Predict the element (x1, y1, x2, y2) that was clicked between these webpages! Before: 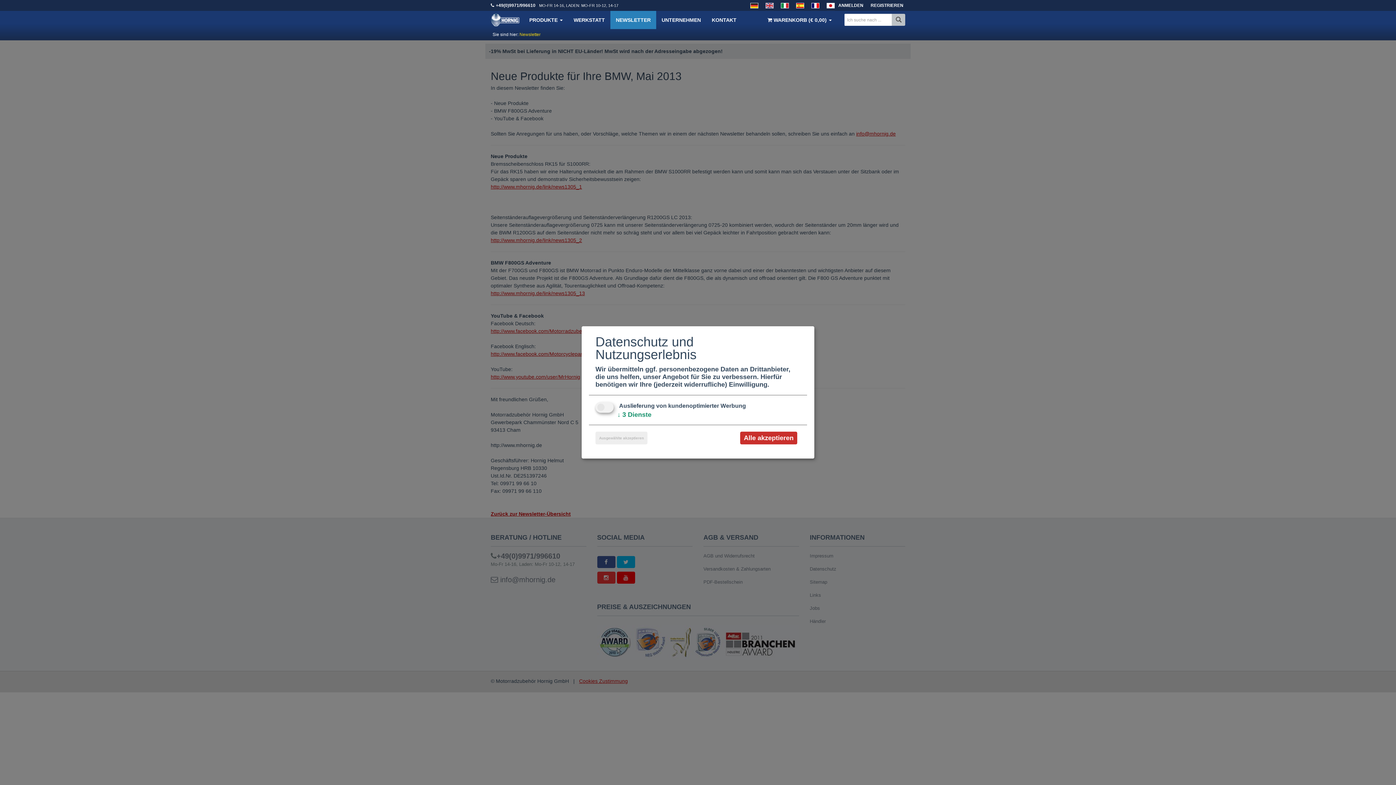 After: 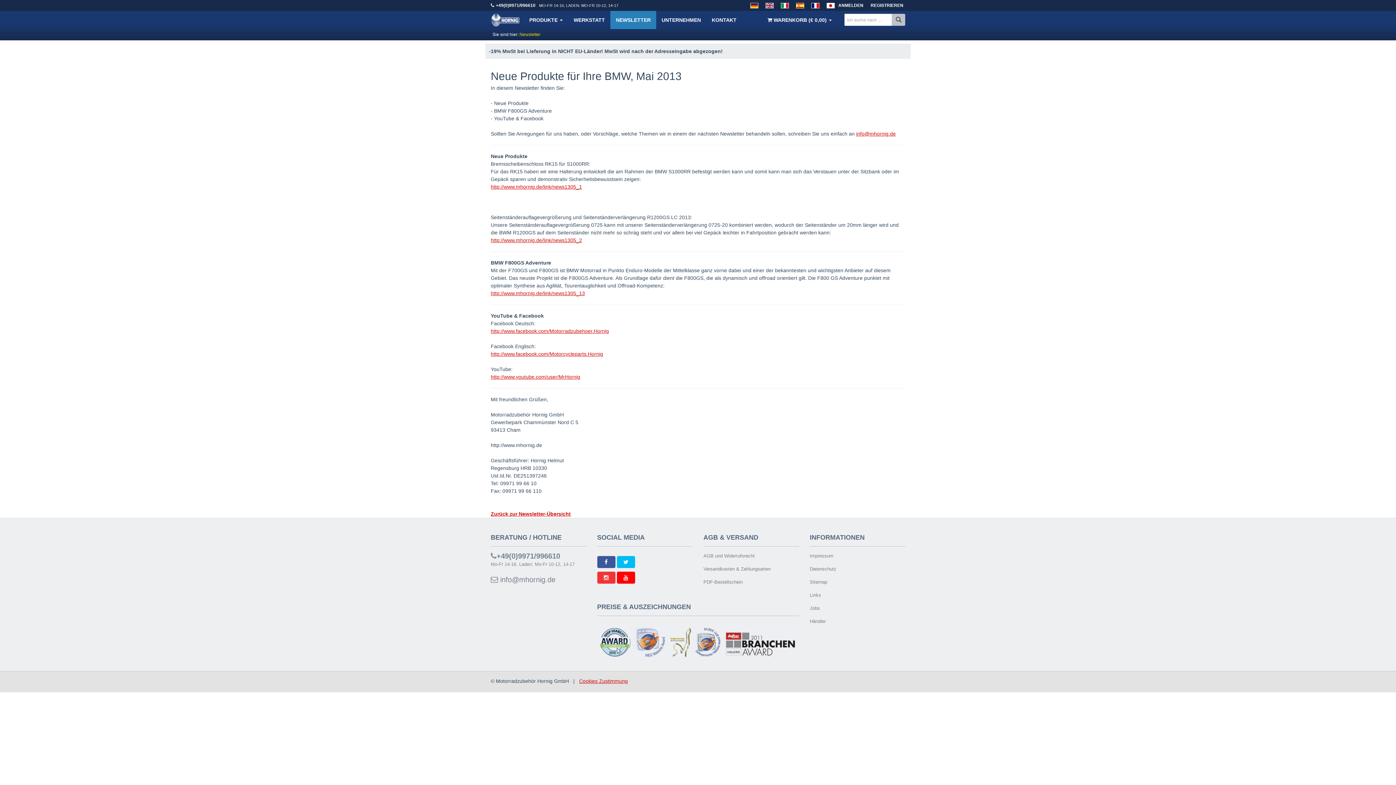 Action: bbox: (740, 431, 797, 444) label: Alle akzeptieren